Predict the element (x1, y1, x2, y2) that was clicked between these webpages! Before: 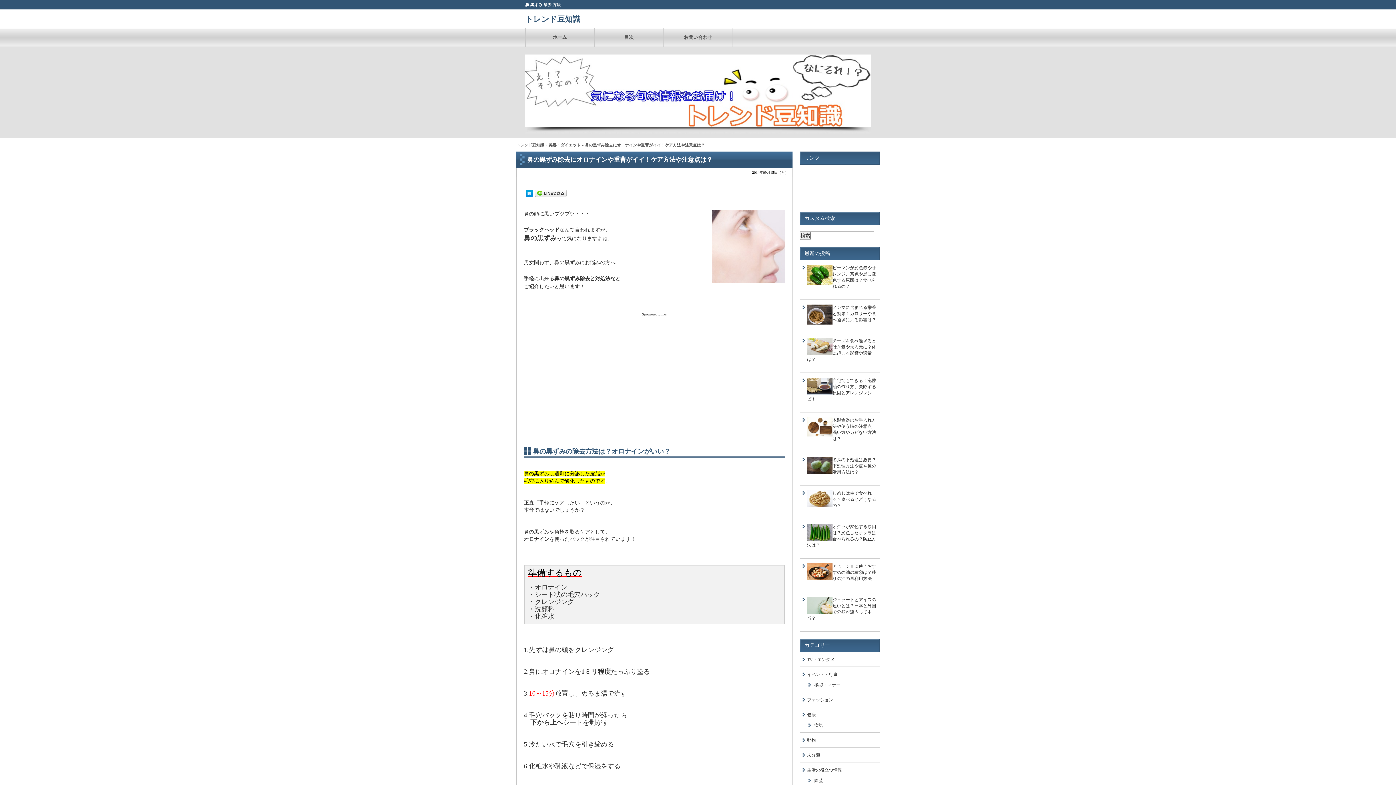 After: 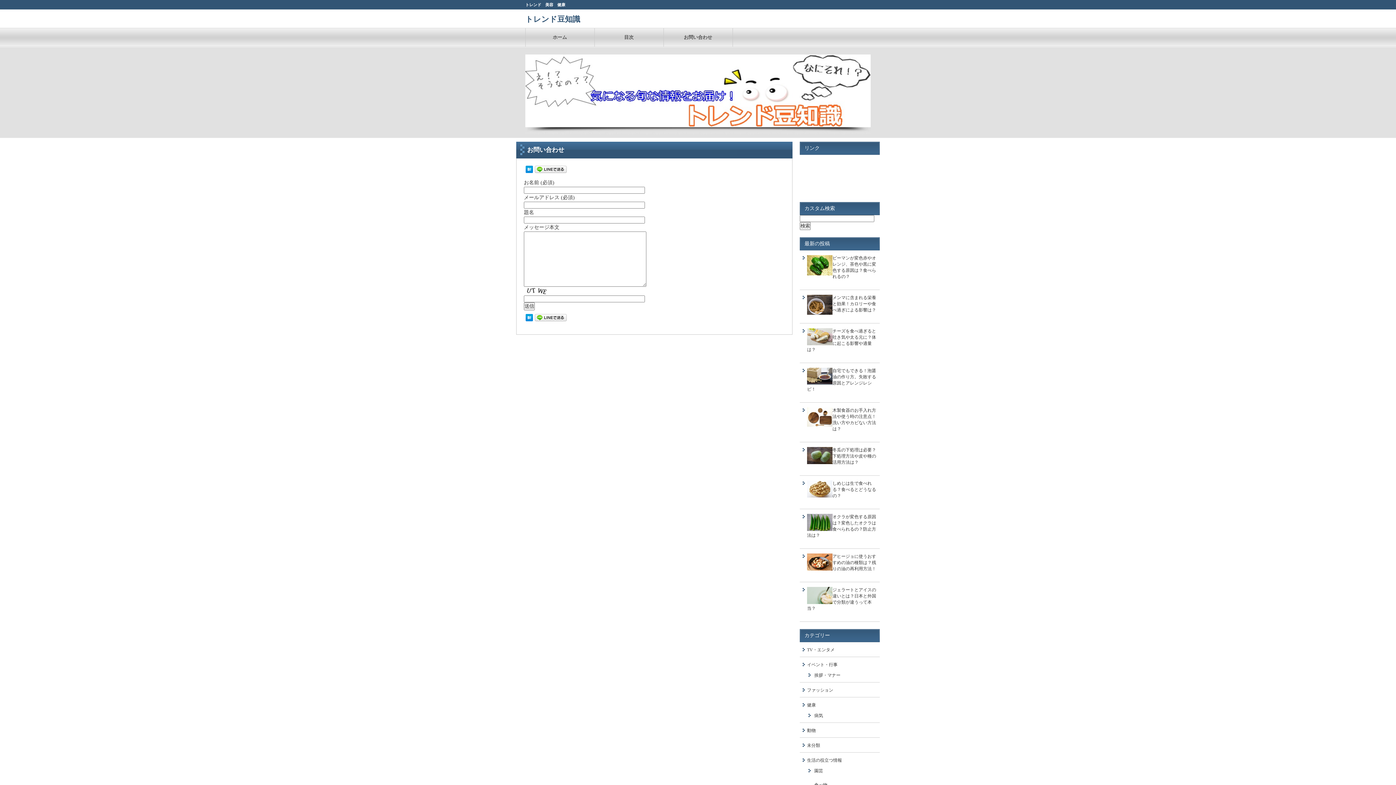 Action: bbox: (663, 28, 732, 46) label: お問い合わせ